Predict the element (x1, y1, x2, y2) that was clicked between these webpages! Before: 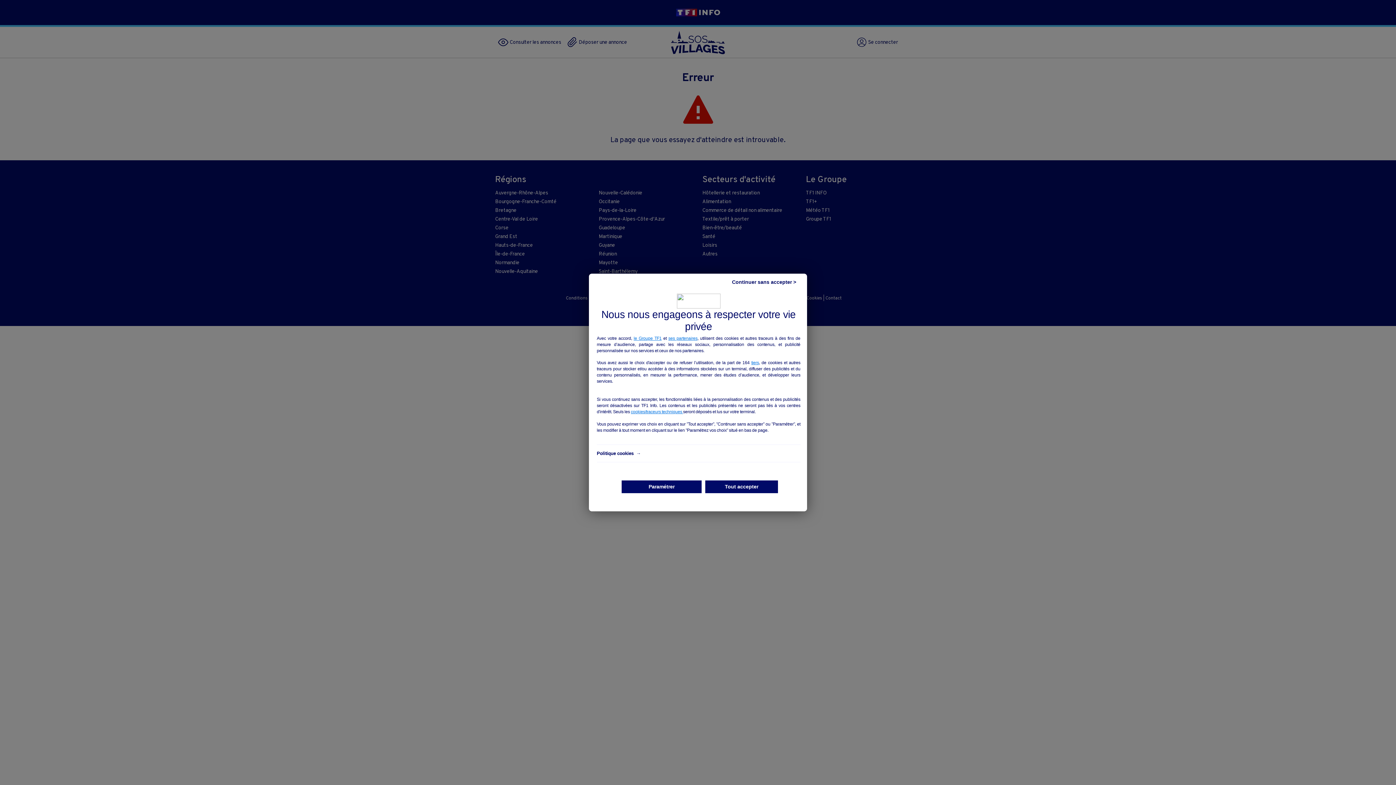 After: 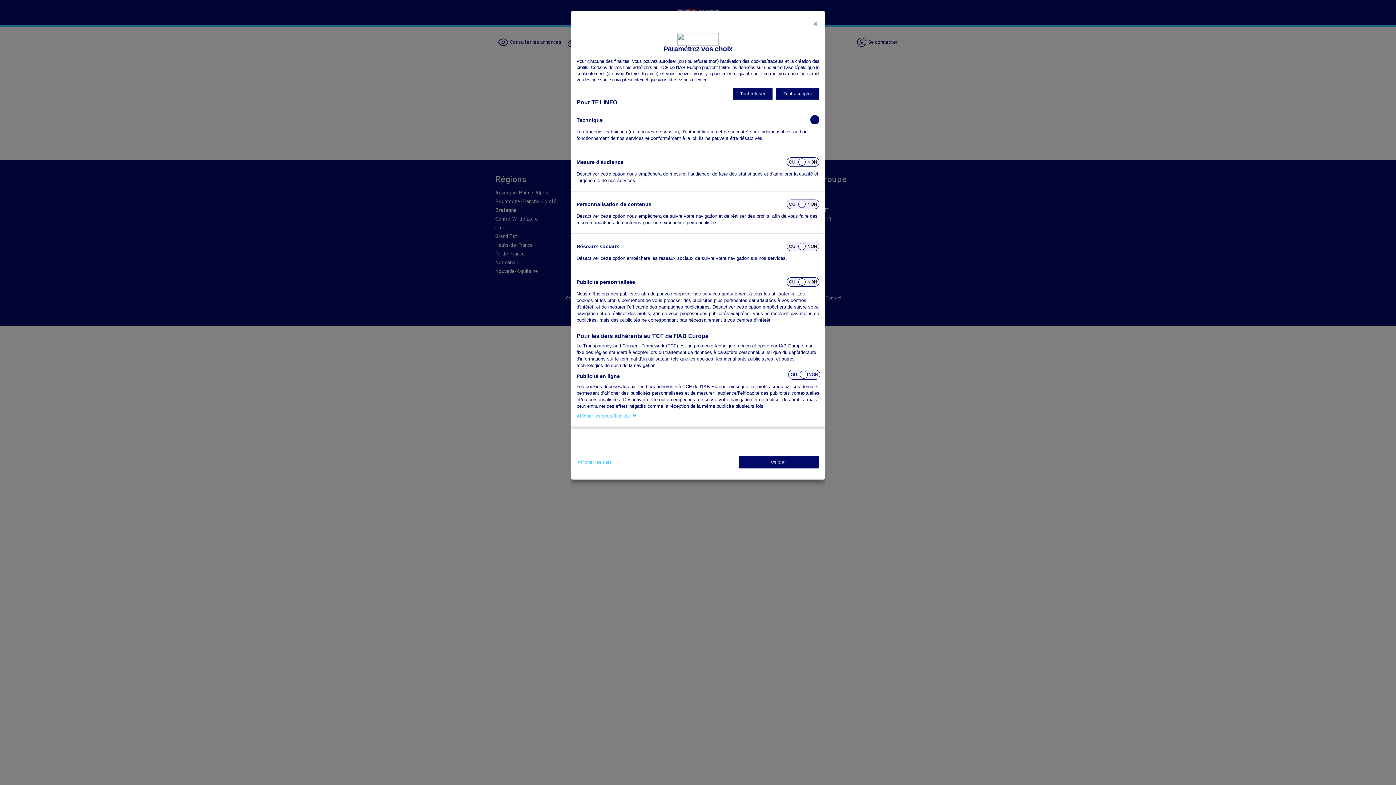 Action: label: Paramétrer bbox: (621, 480, 701, 493)